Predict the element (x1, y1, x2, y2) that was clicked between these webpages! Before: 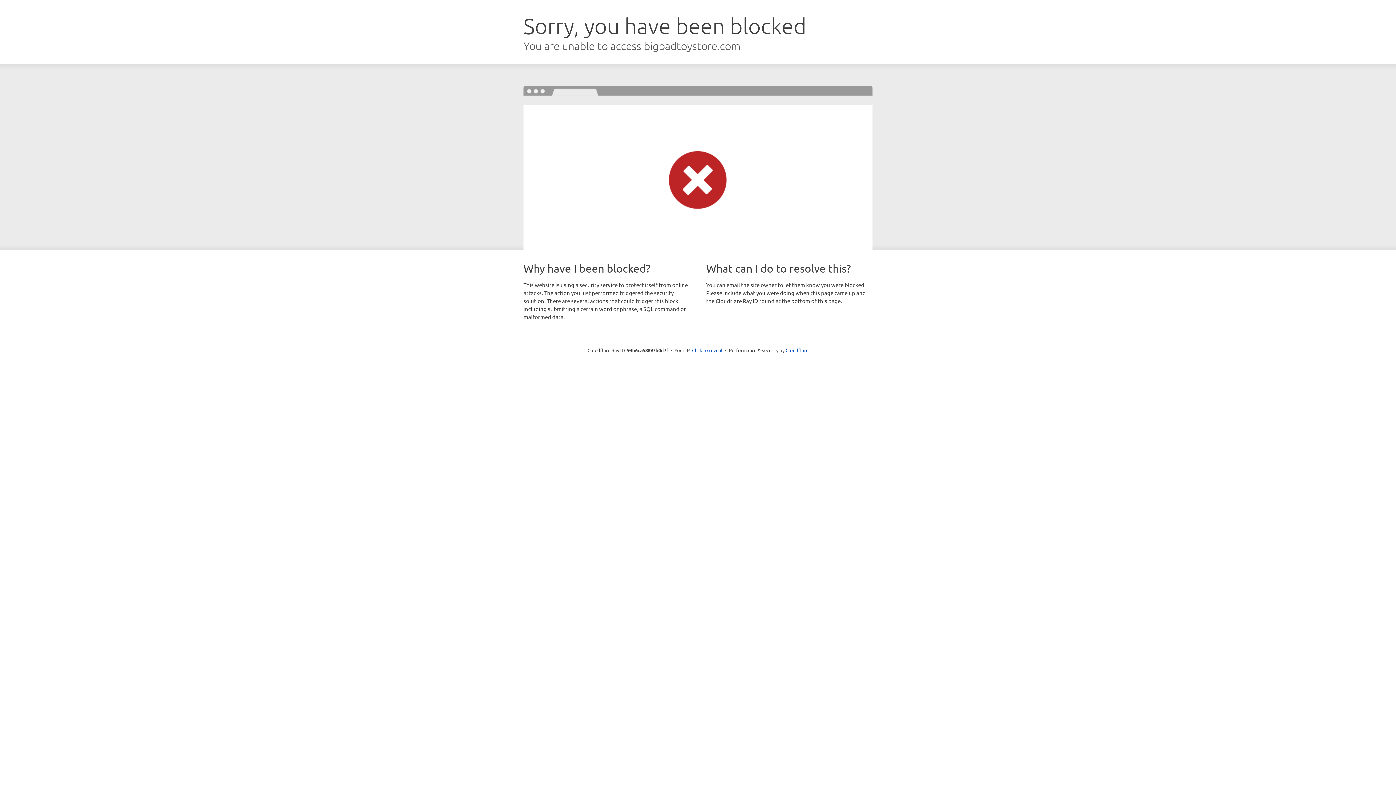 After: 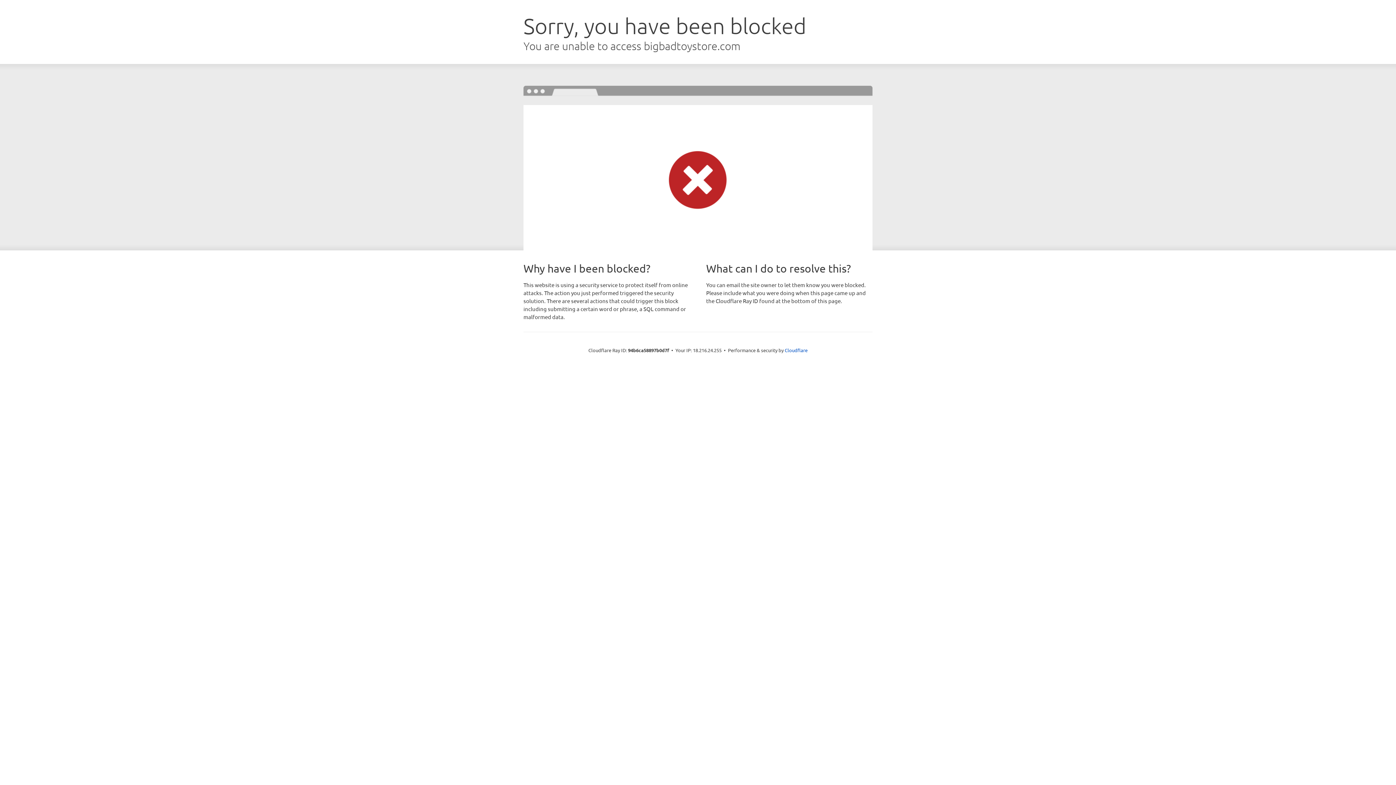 Action: bbox: (692, 346, 722, 353) label: Click to reveal